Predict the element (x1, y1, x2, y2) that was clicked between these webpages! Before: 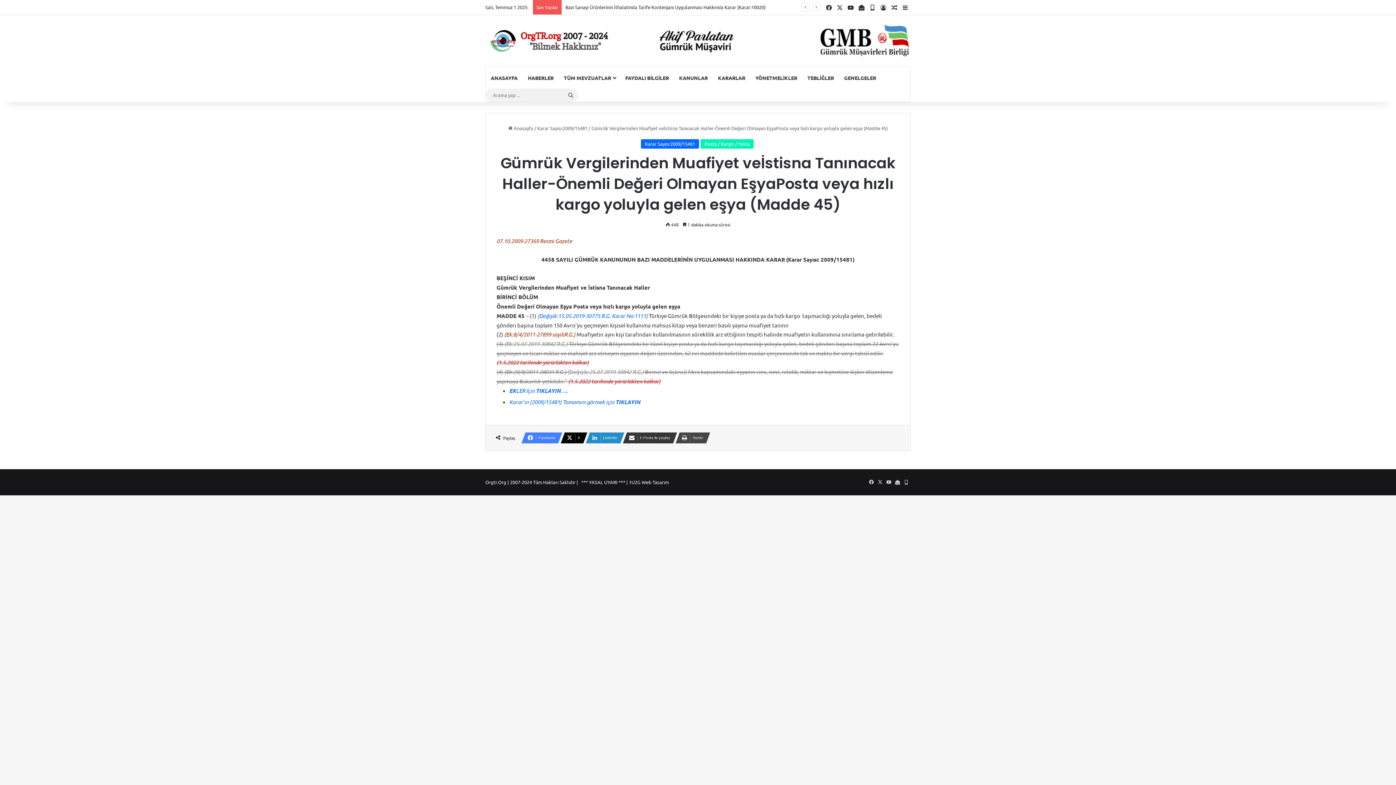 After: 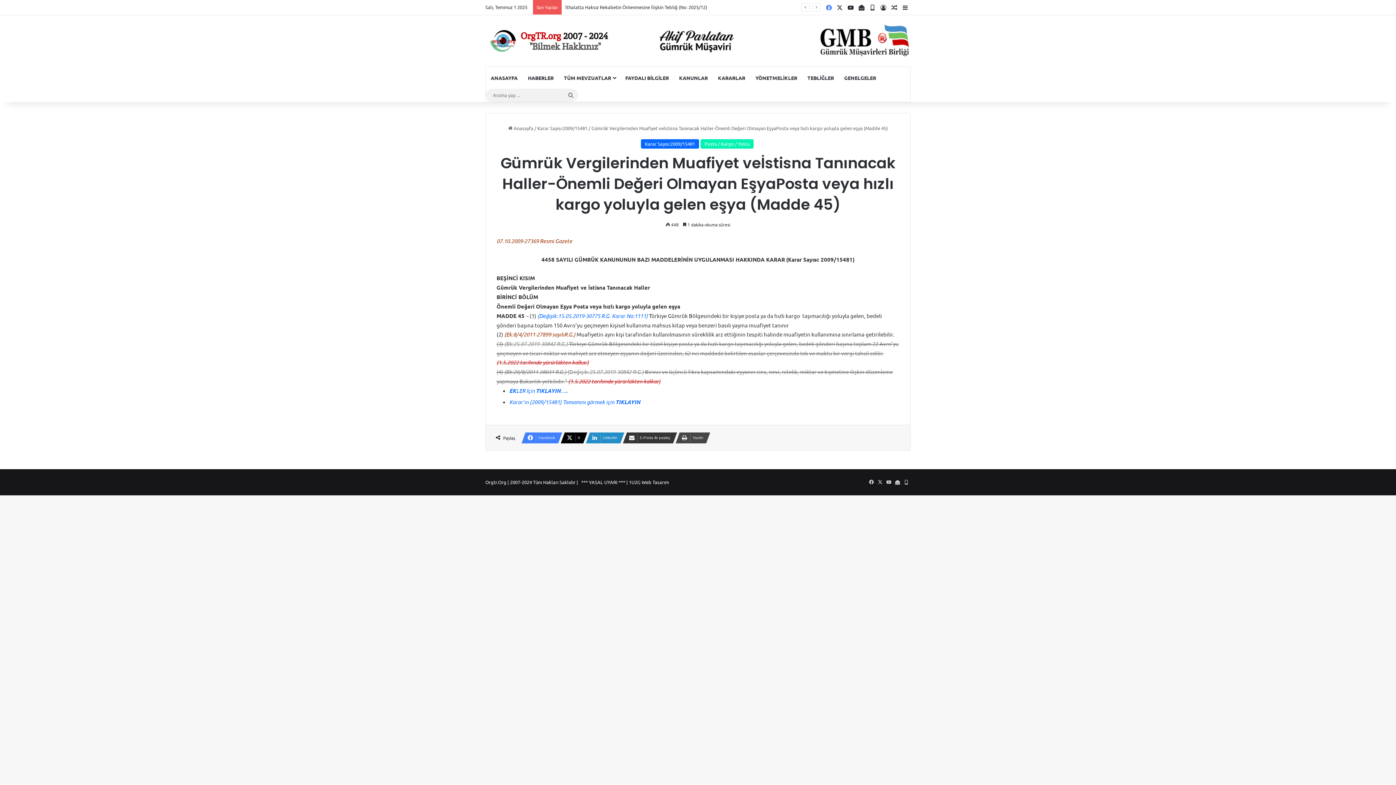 Action: label: Facebook bbox: (823, 0, 834, 14)